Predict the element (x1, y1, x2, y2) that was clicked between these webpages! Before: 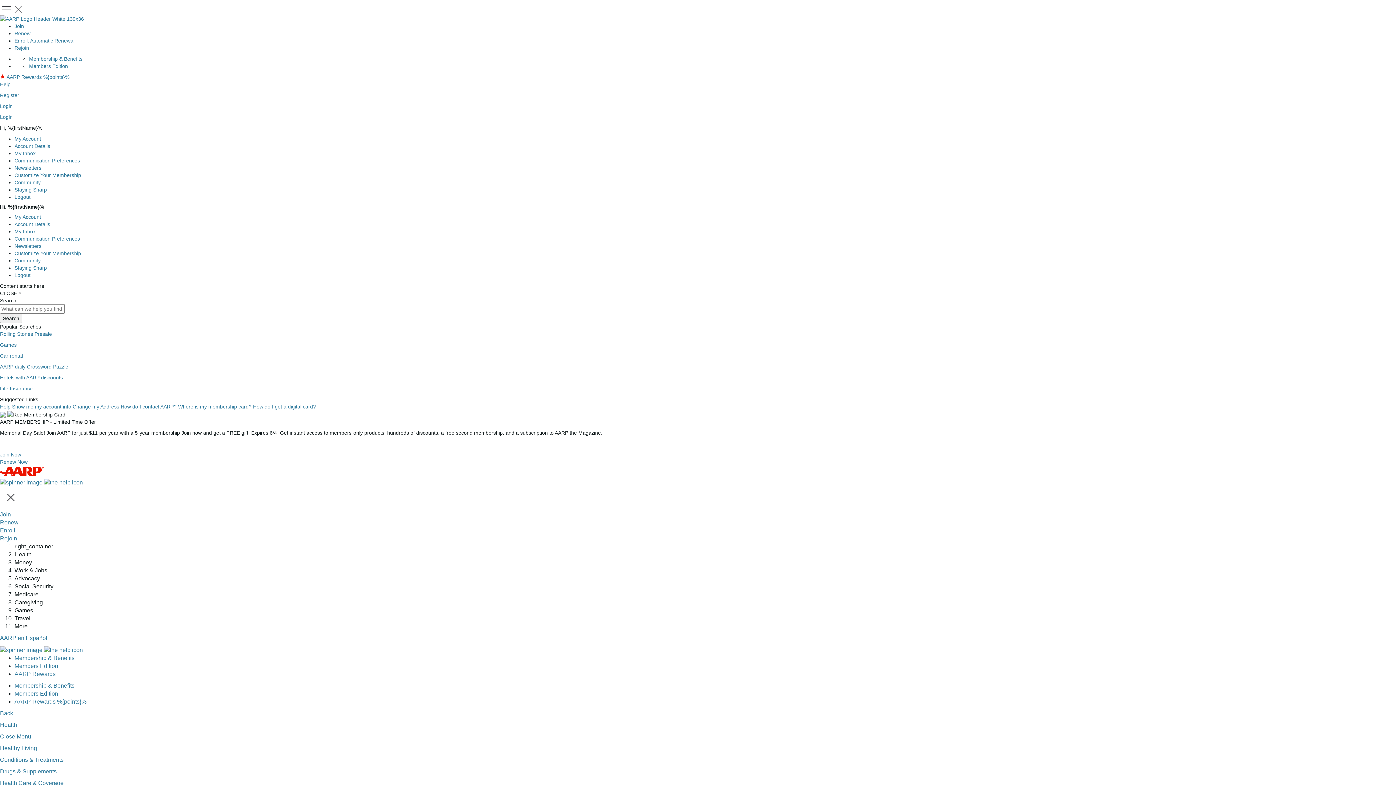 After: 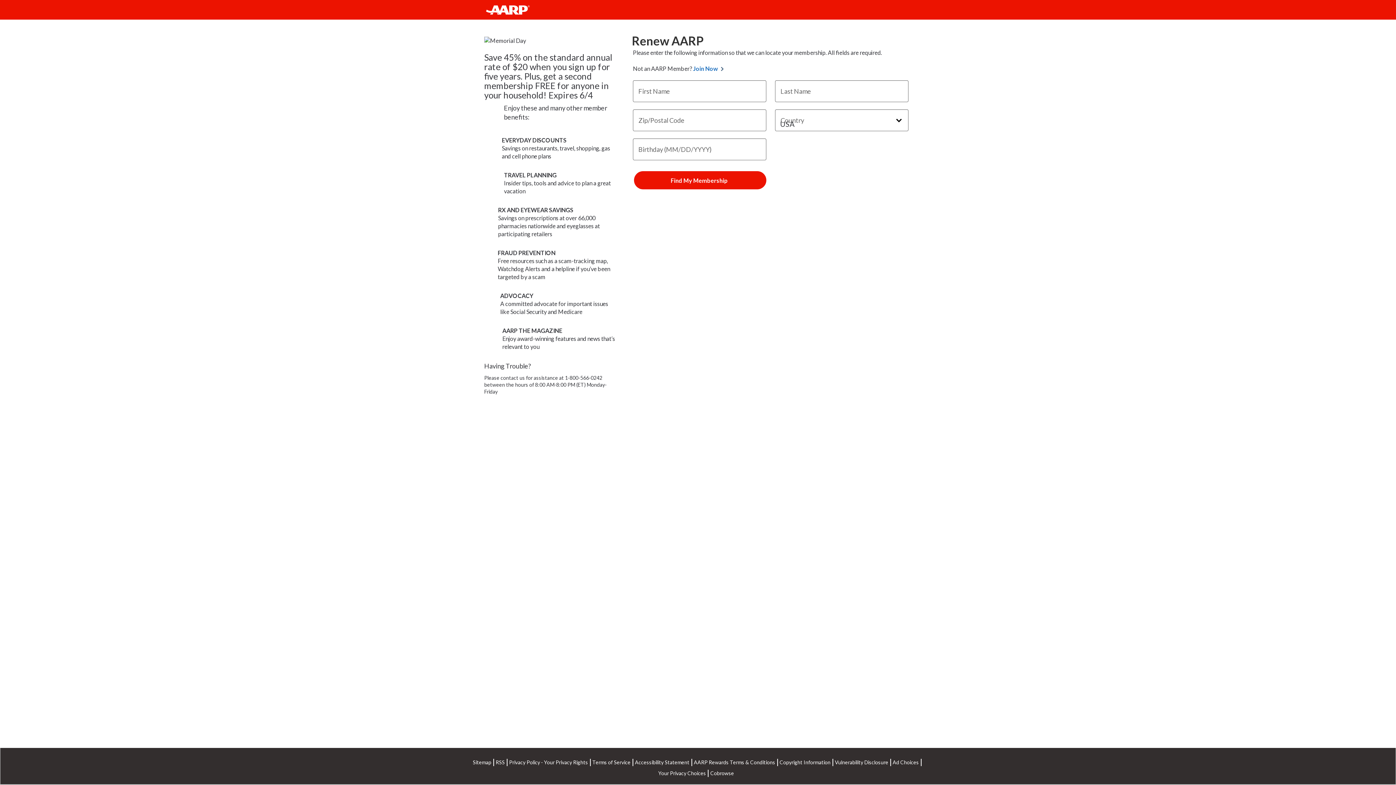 Action: bbox: (14, 30, 30, 36) label: Renew